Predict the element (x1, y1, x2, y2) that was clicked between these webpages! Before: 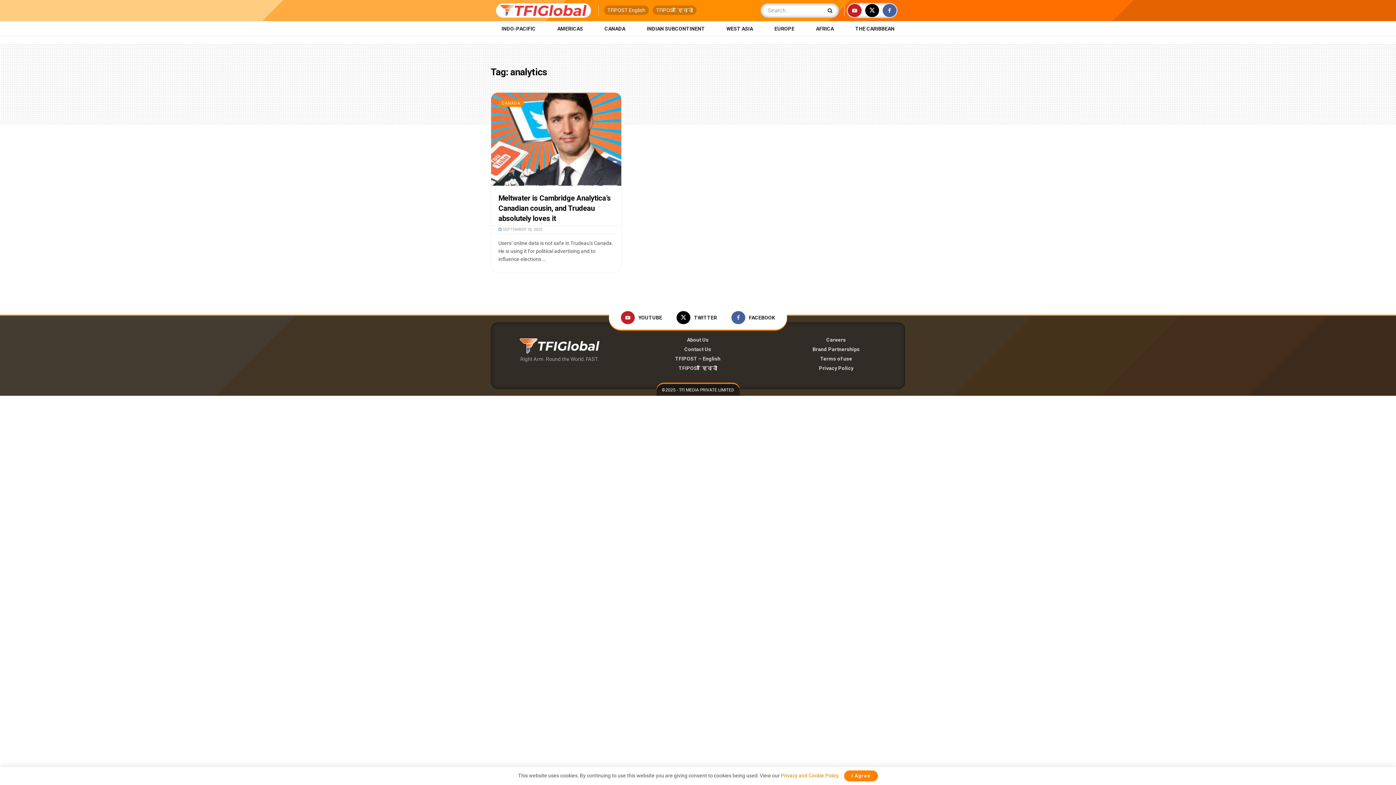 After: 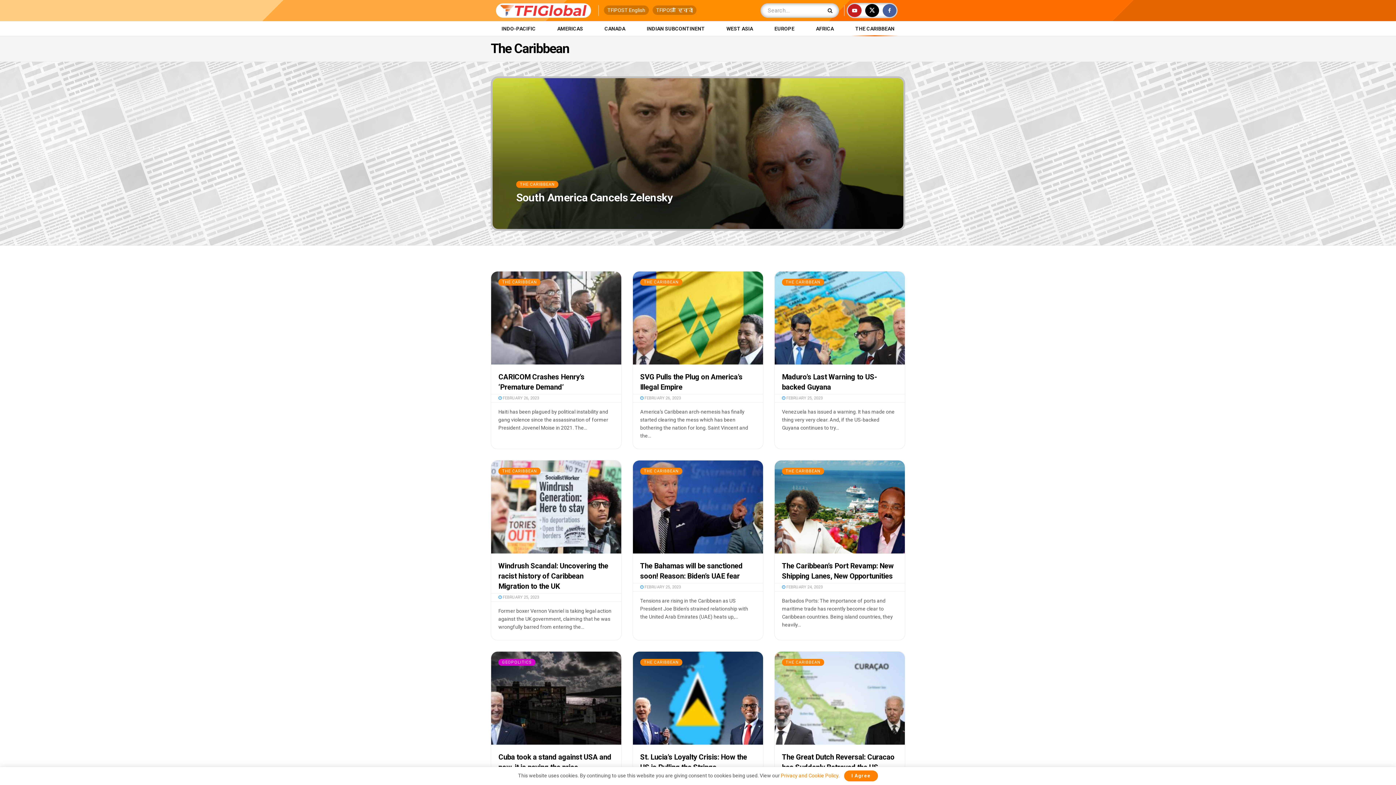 Action: bbox: (844, 21, 905, 36) label: THE CARIBBEAN